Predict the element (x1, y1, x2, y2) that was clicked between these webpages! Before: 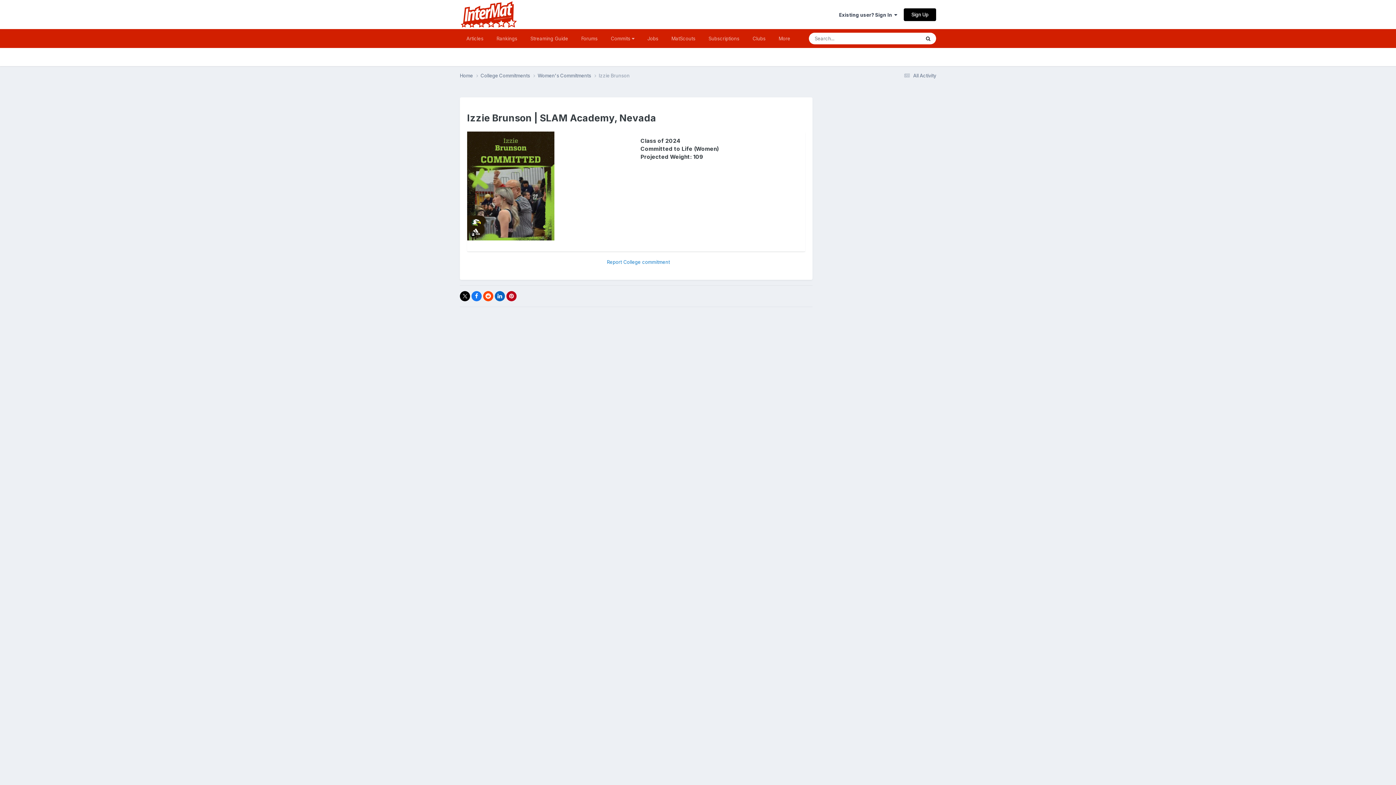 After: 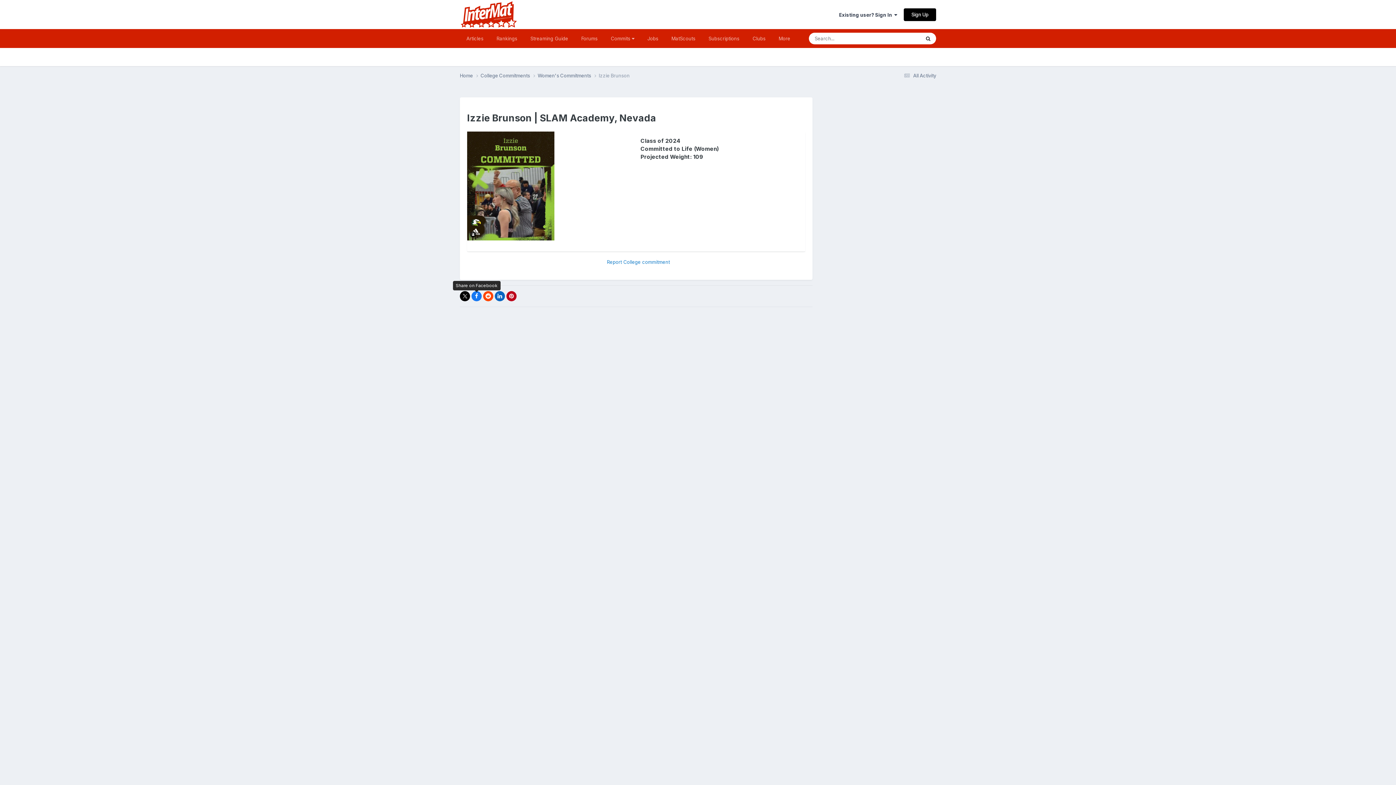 Action: bbox: (471, 291, 481, 301)